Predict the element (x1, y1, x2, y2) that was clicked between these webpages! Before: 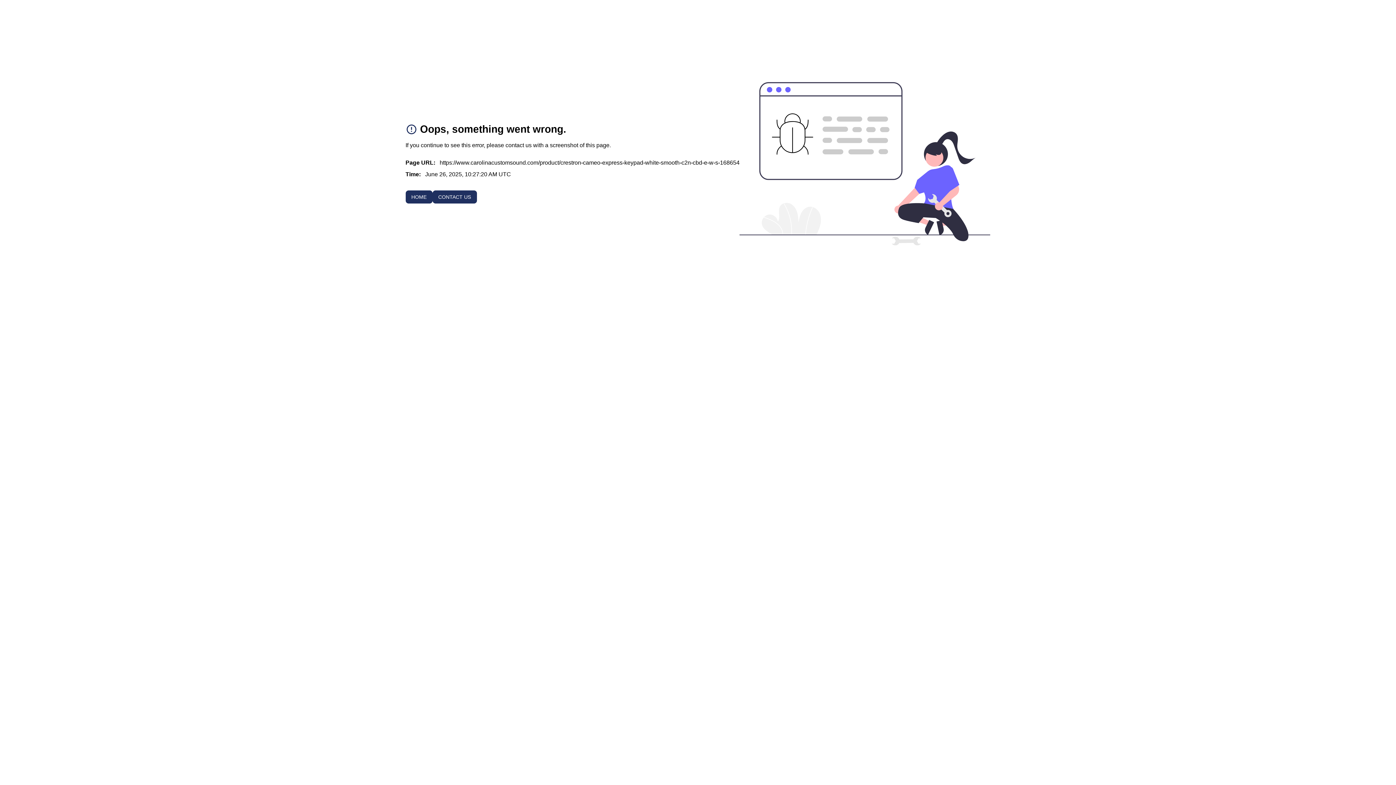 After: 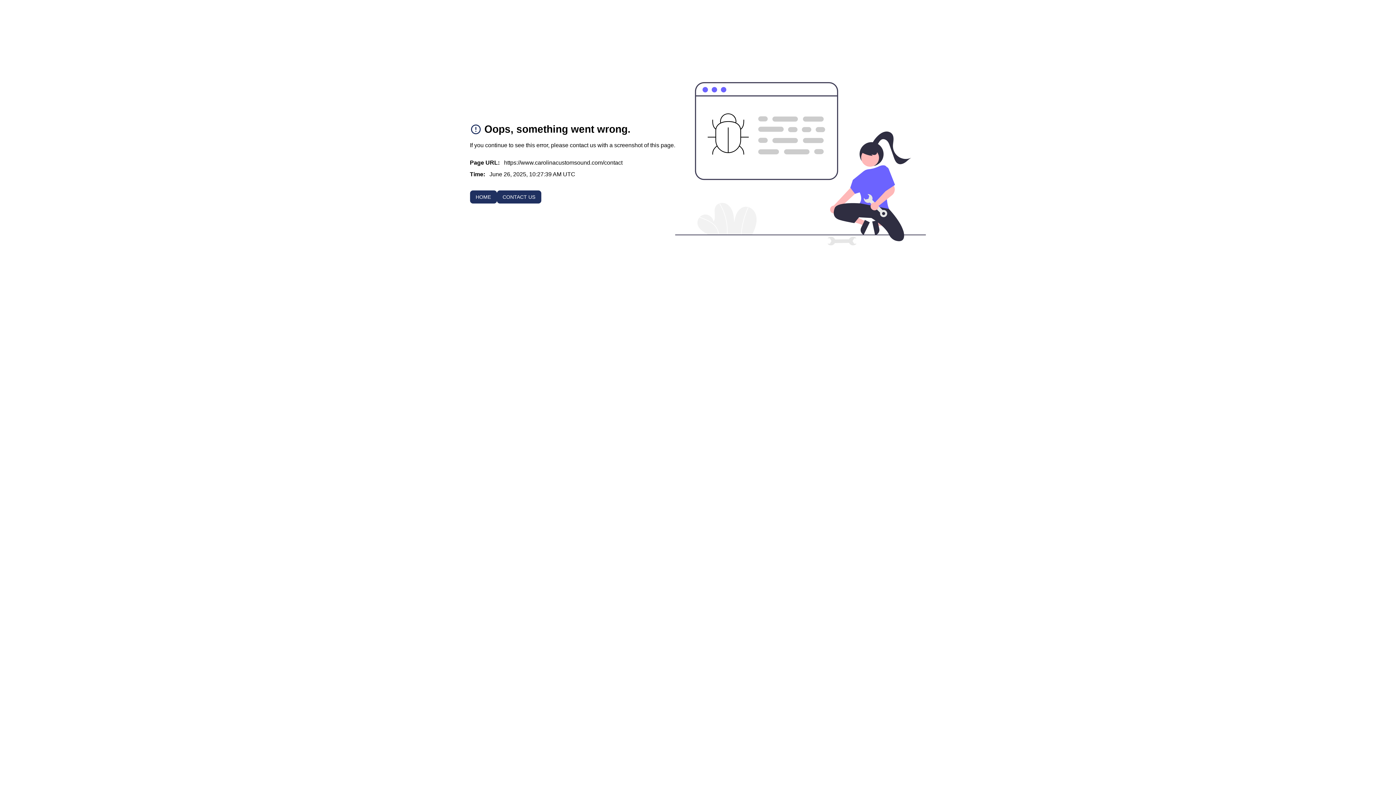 Action: label: CONTACT US bbox: (432, 190, 476, 203)